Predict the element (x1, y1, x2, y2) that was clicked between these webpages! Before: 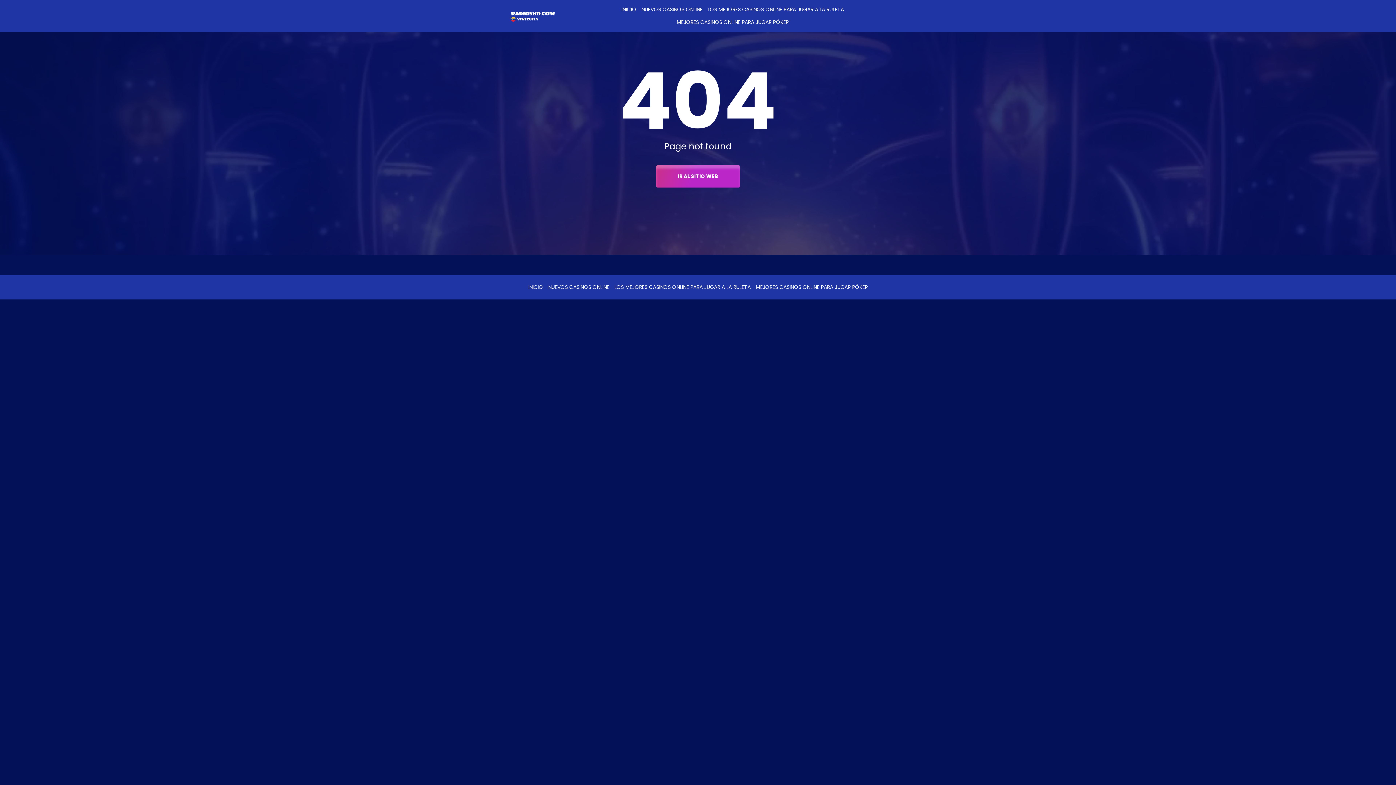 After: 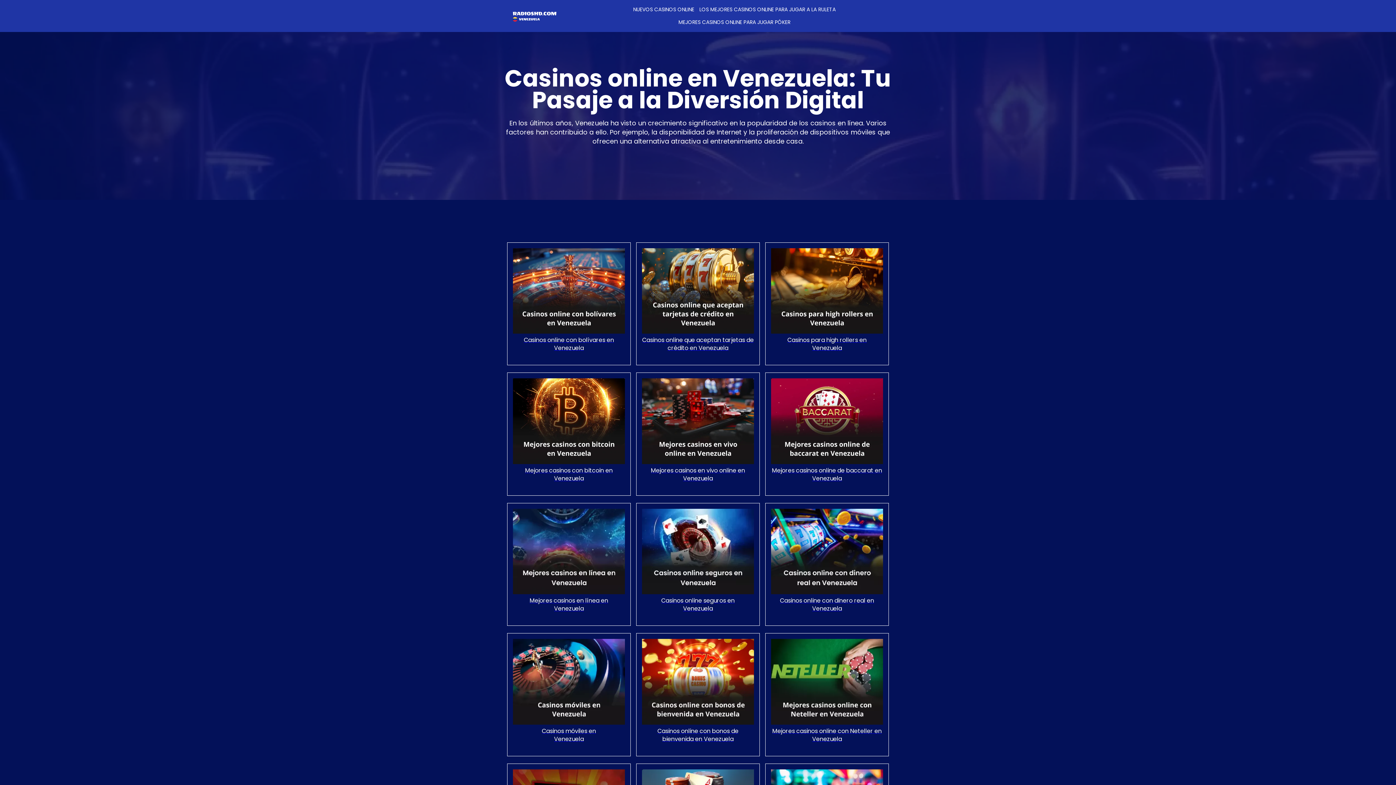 Action: label: 



 bbox: (504, 7, 573, 24)